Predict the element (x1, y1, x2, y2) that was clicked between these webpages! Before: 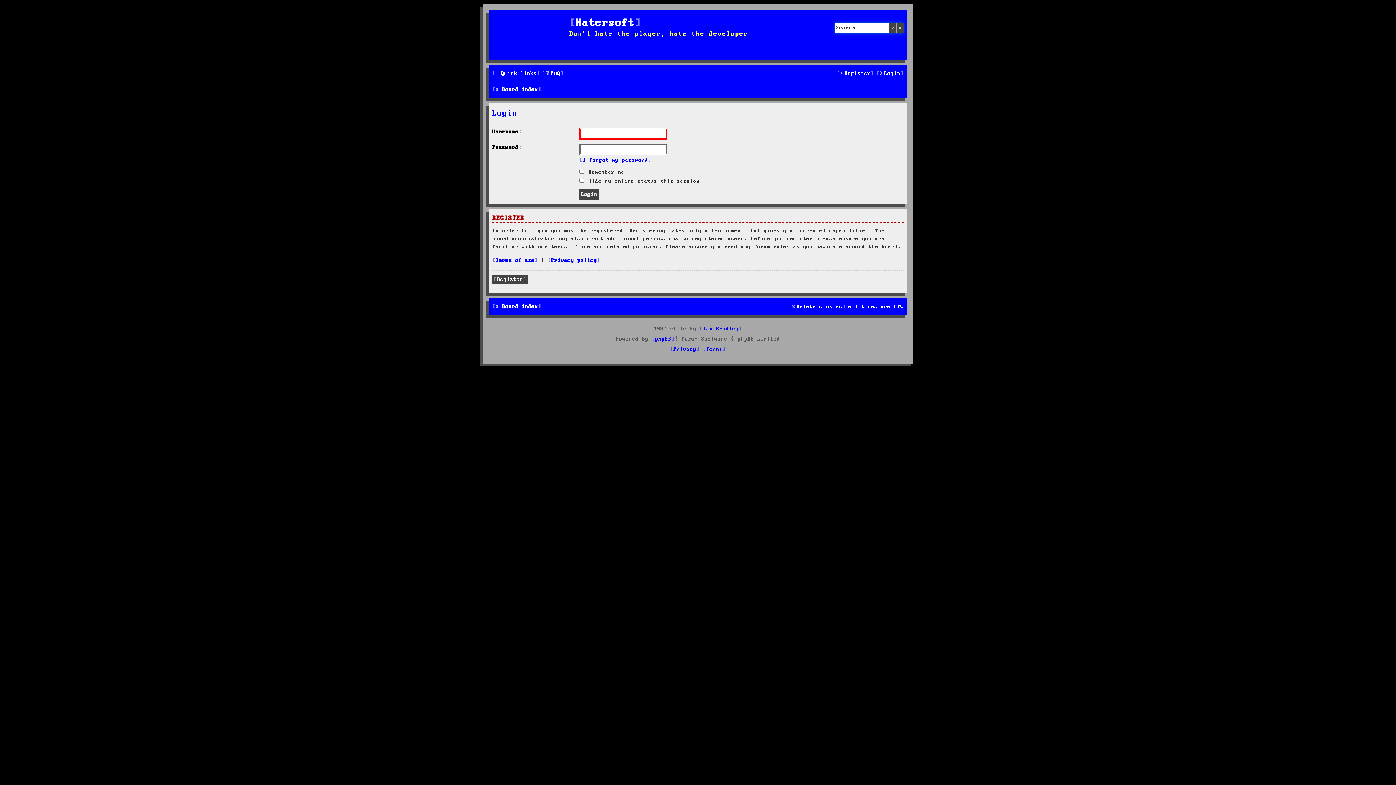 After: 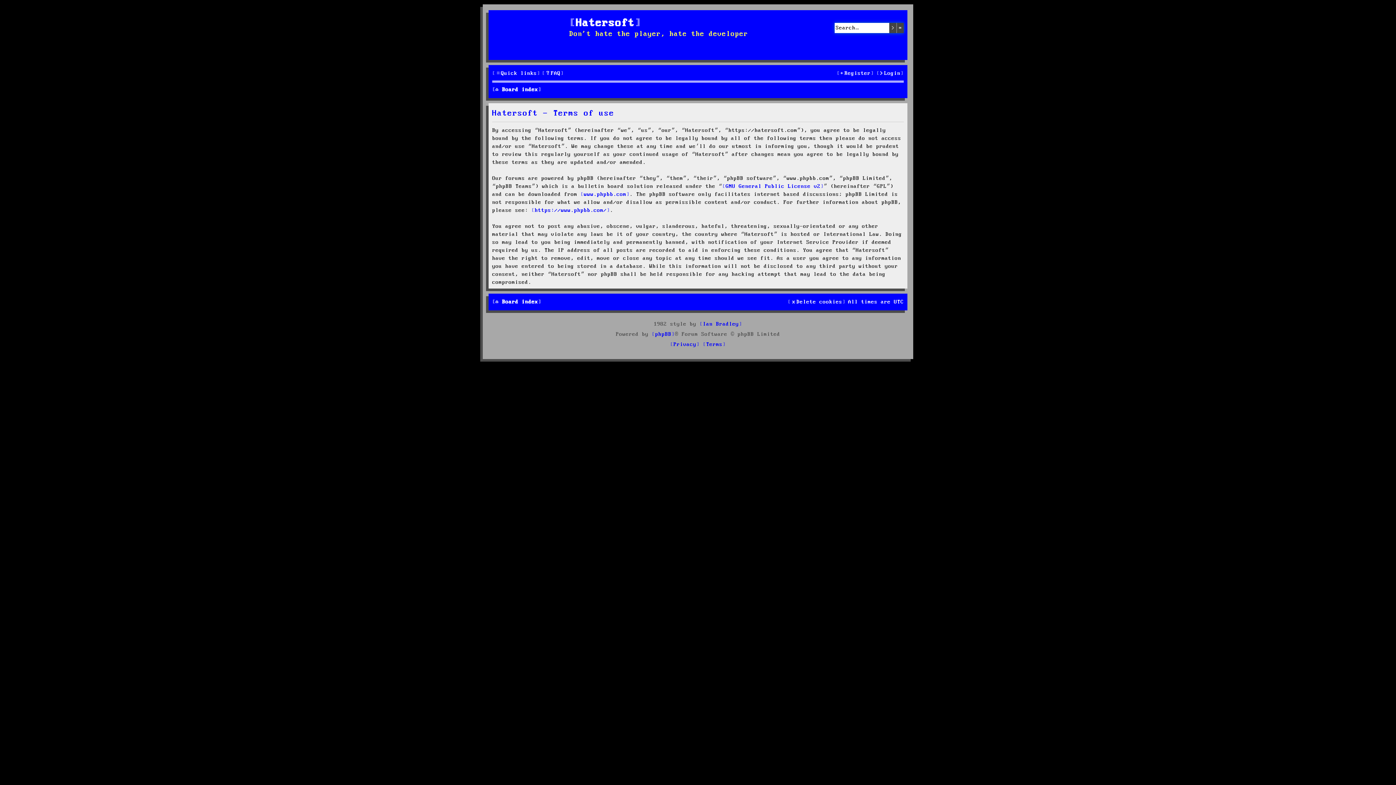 Action: bbox: (703, 344, 726, 354) label: Terms